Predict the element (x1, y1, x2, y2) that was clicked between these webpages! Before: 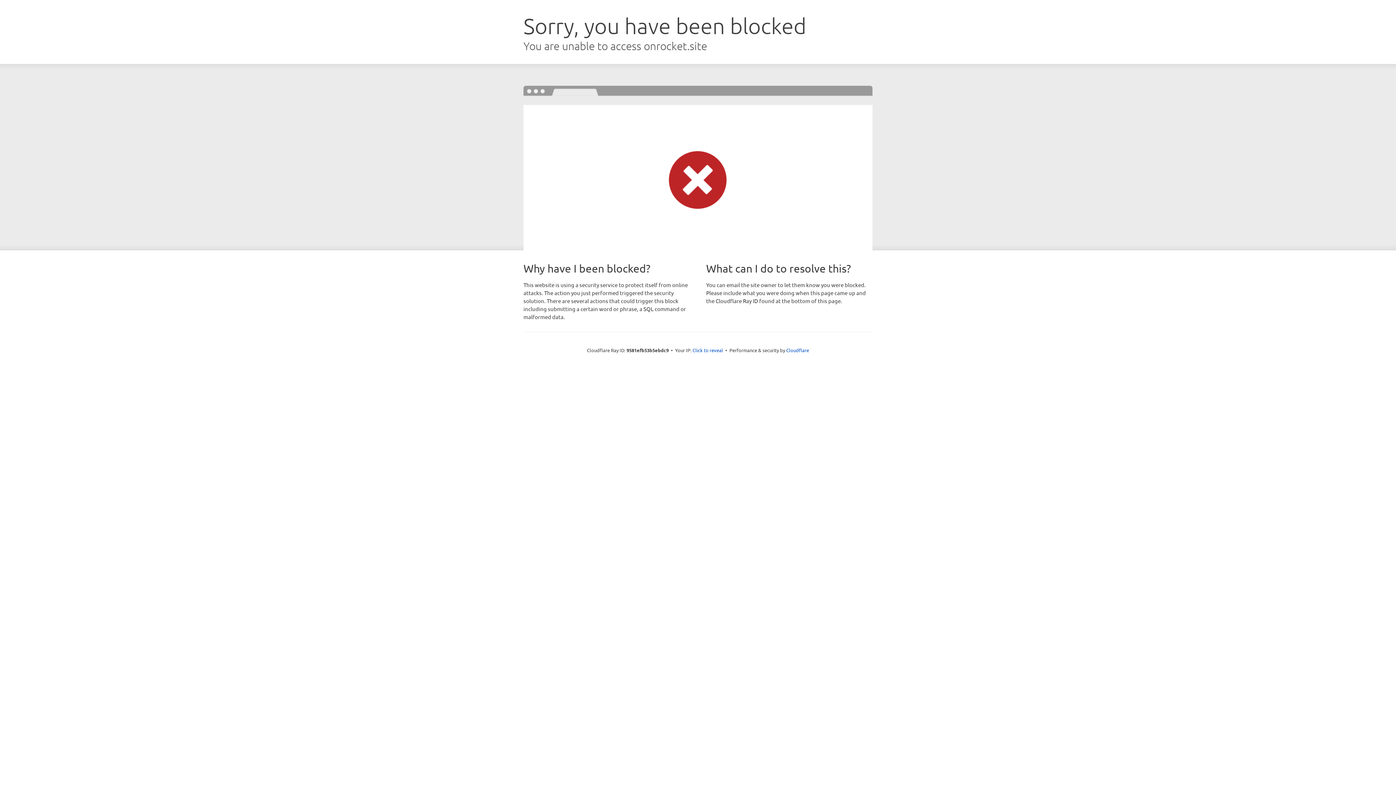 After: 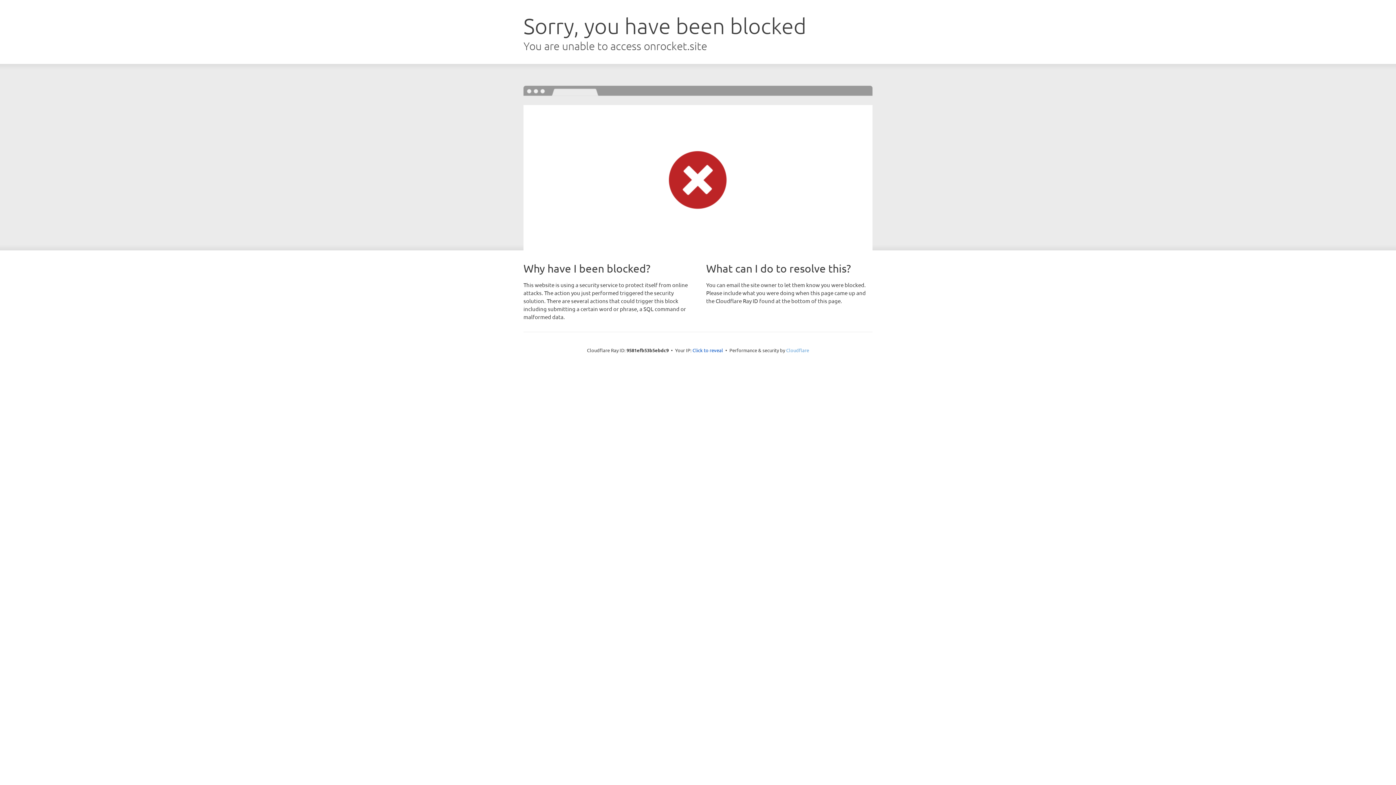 Action: bbox: (786, 347, 809, 353) label: Cloudflare